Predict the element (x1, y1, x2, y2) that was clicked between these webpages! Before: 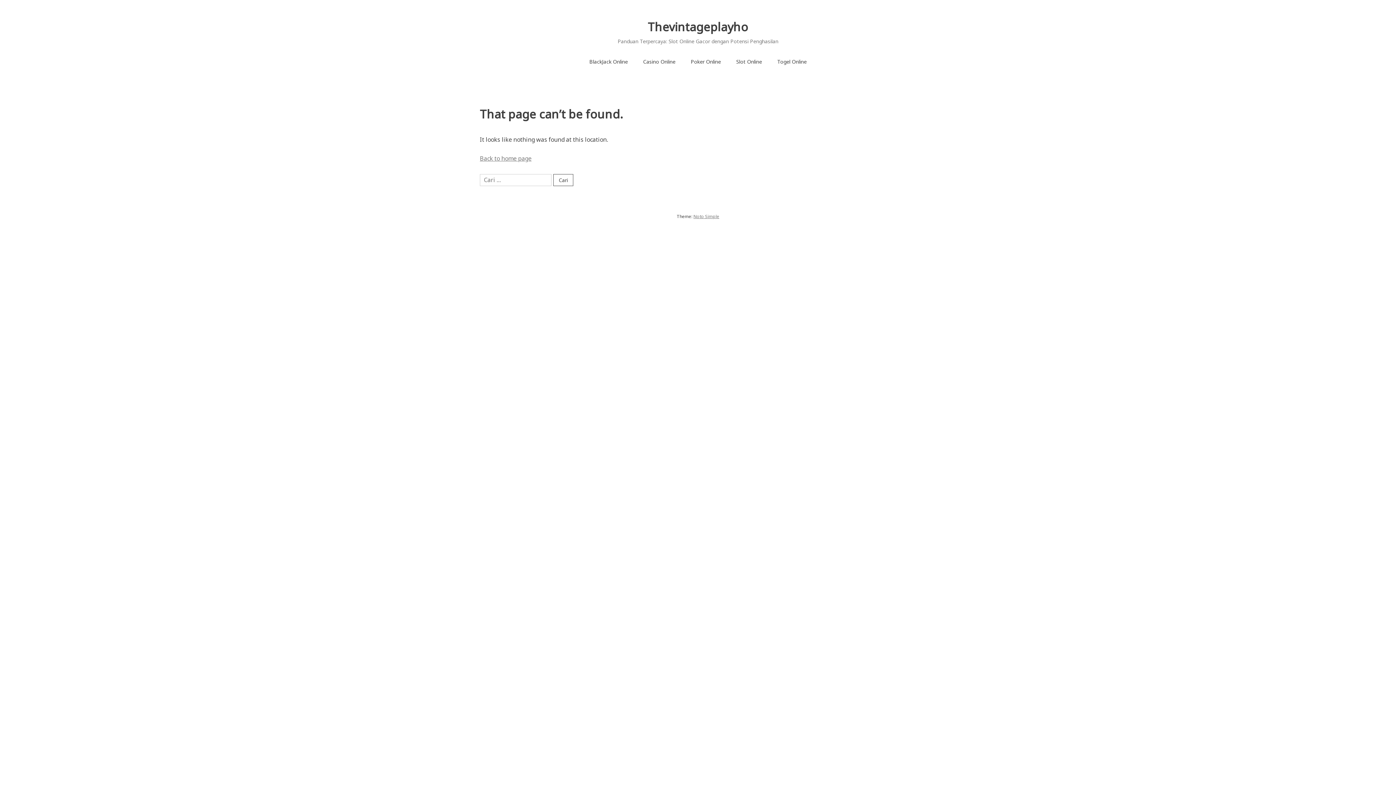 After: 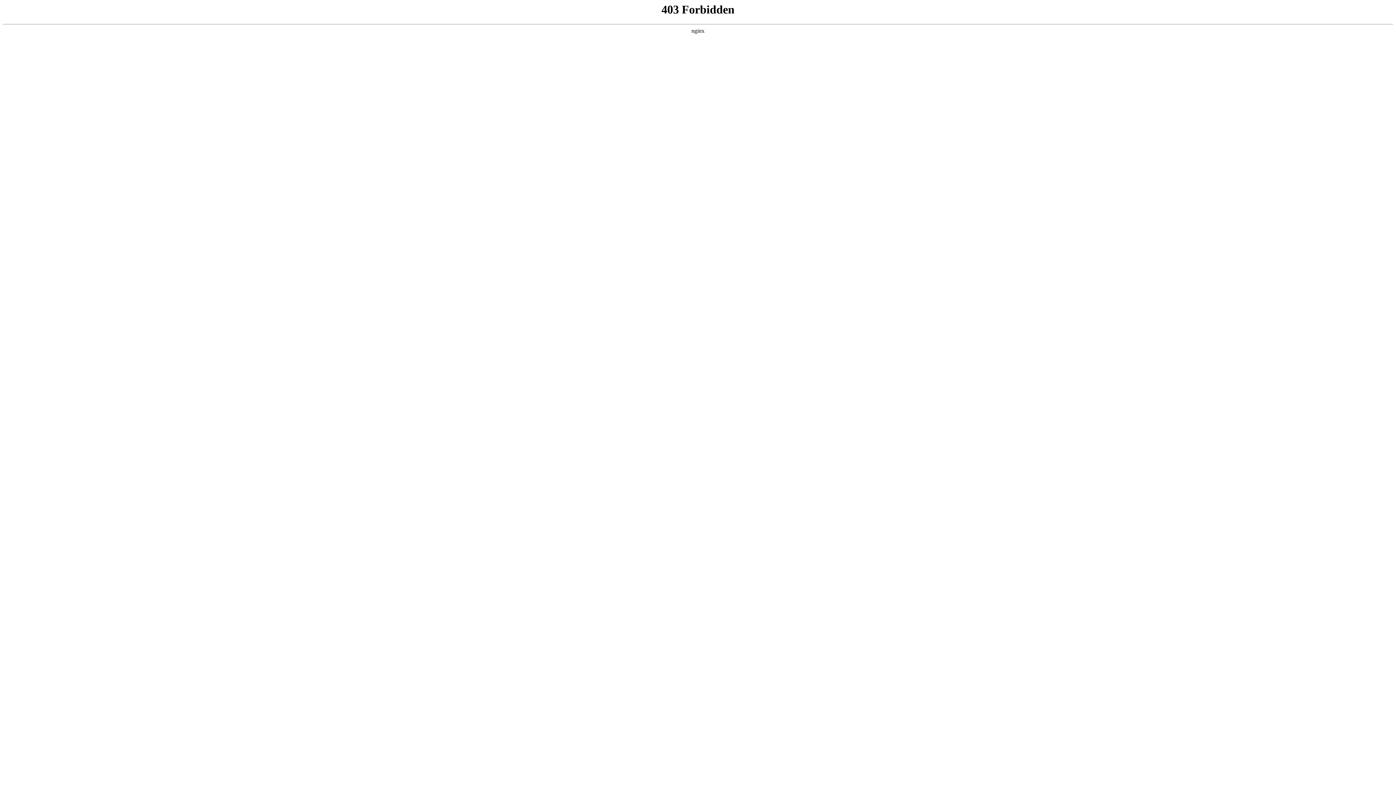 Action: bbox: (693, 213, 719, 219) label: Noto Simple